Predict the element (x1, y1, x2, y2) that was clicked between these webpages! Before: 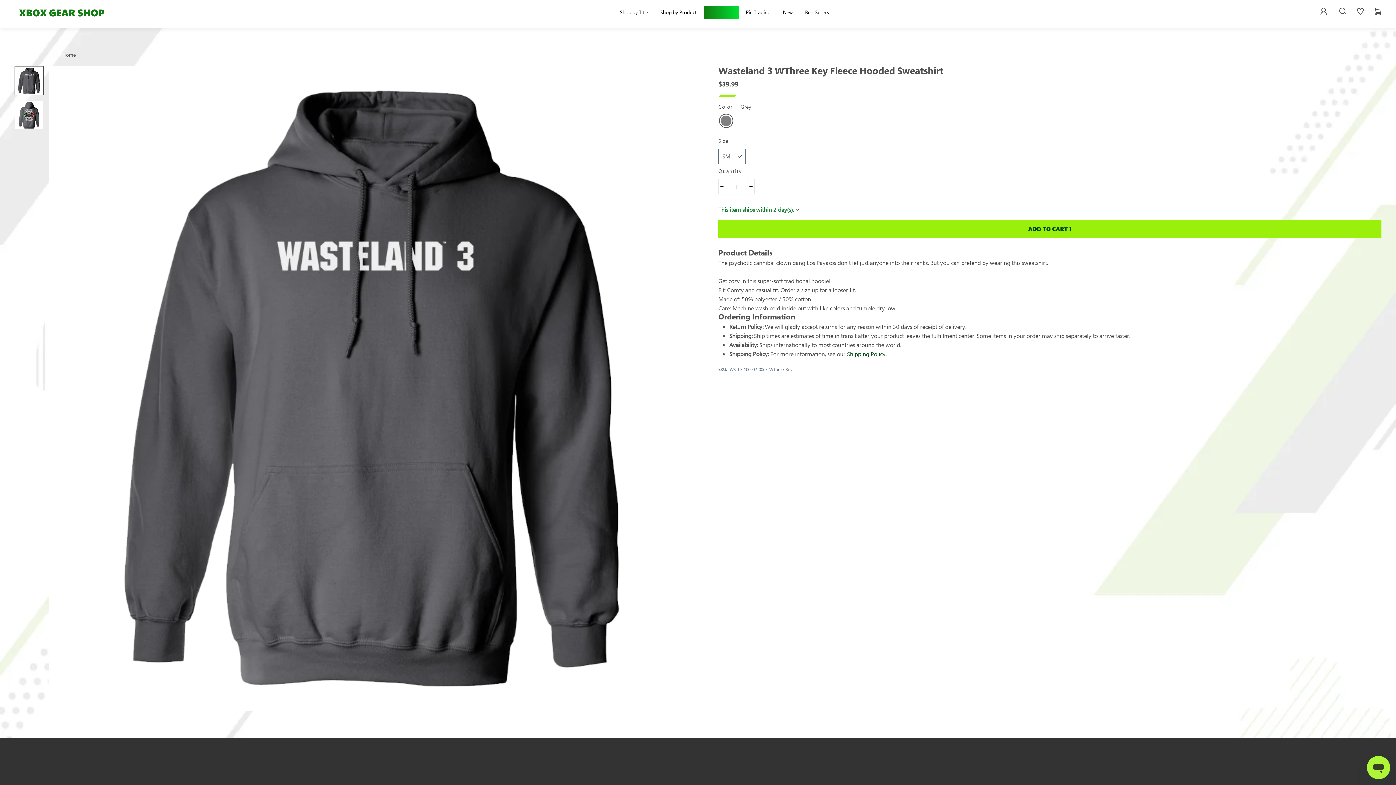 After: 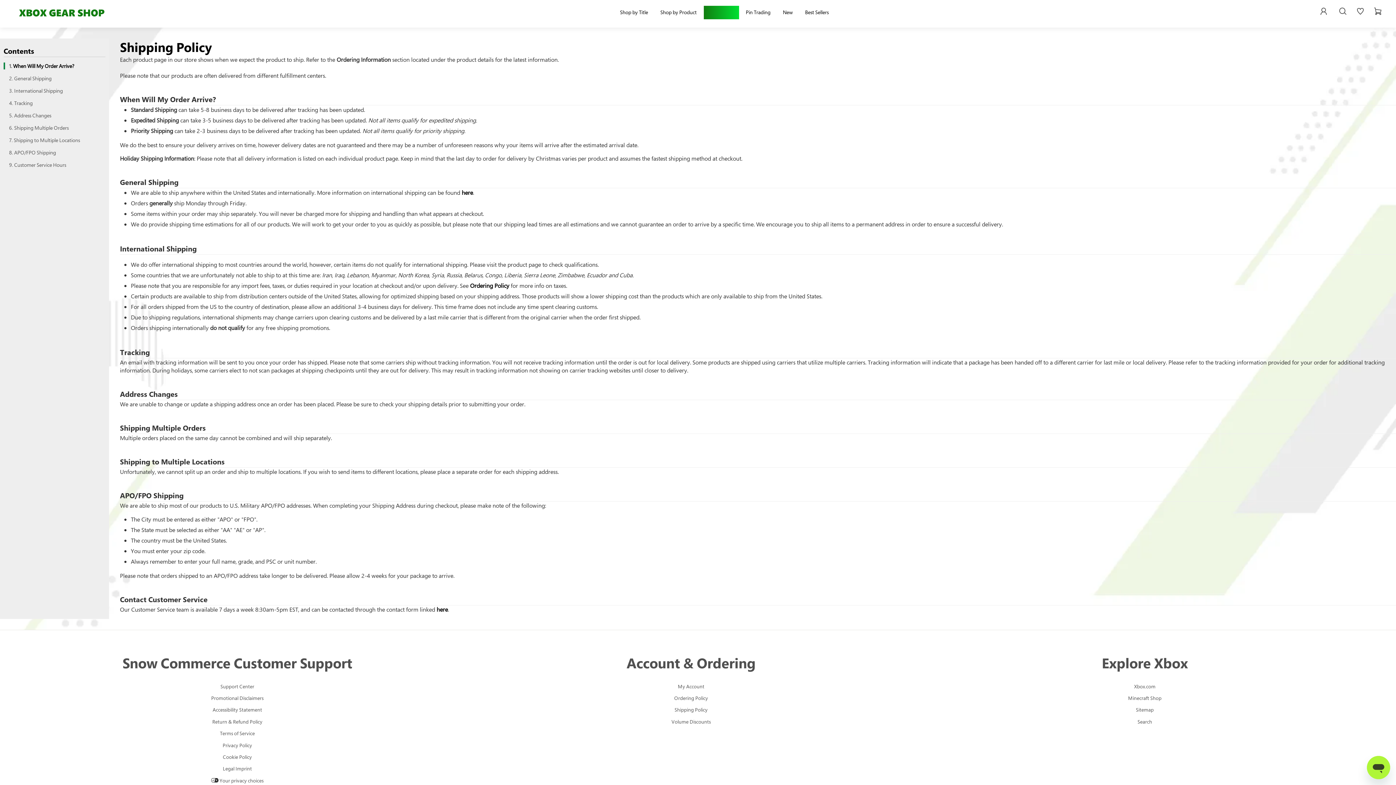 Action: bbox: (847, 349, 885, 359) label: Shipping Policy